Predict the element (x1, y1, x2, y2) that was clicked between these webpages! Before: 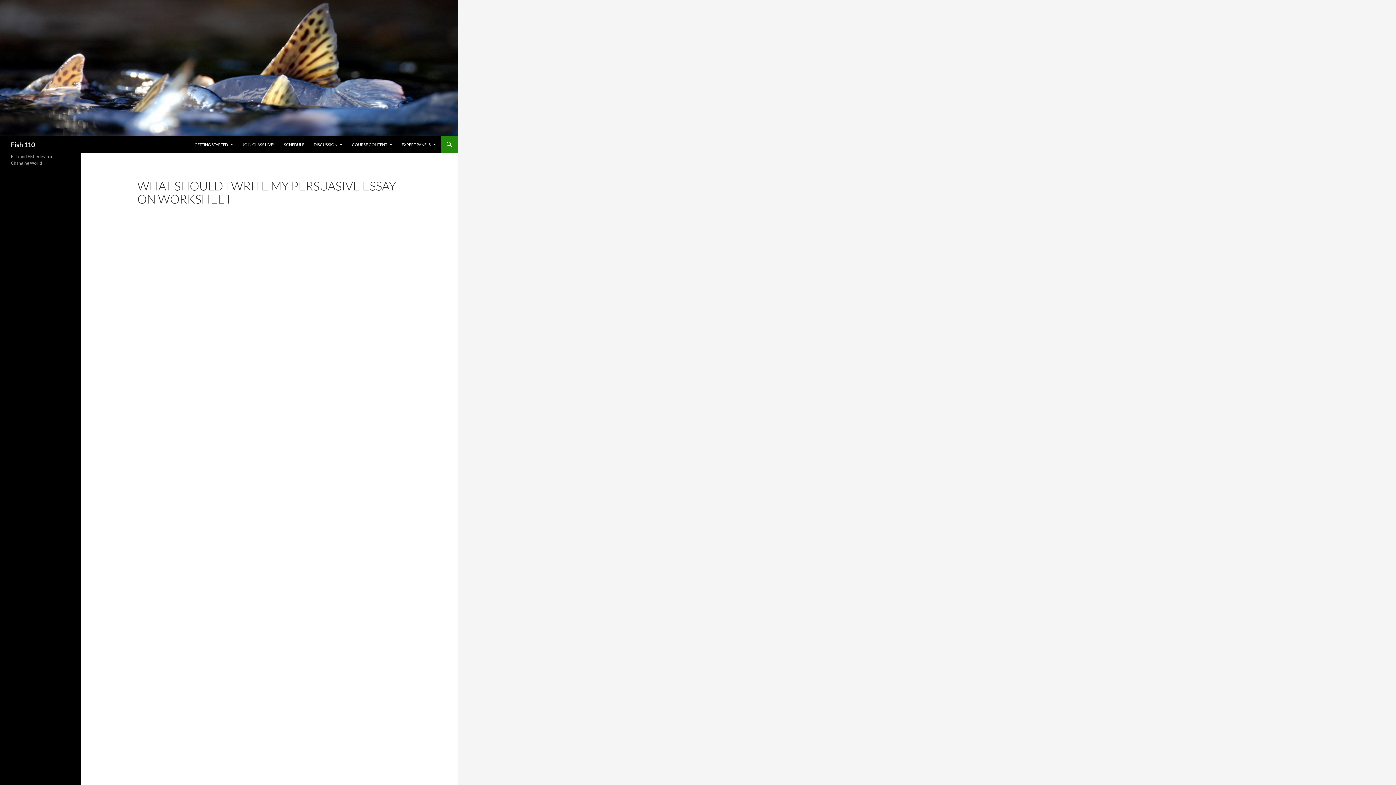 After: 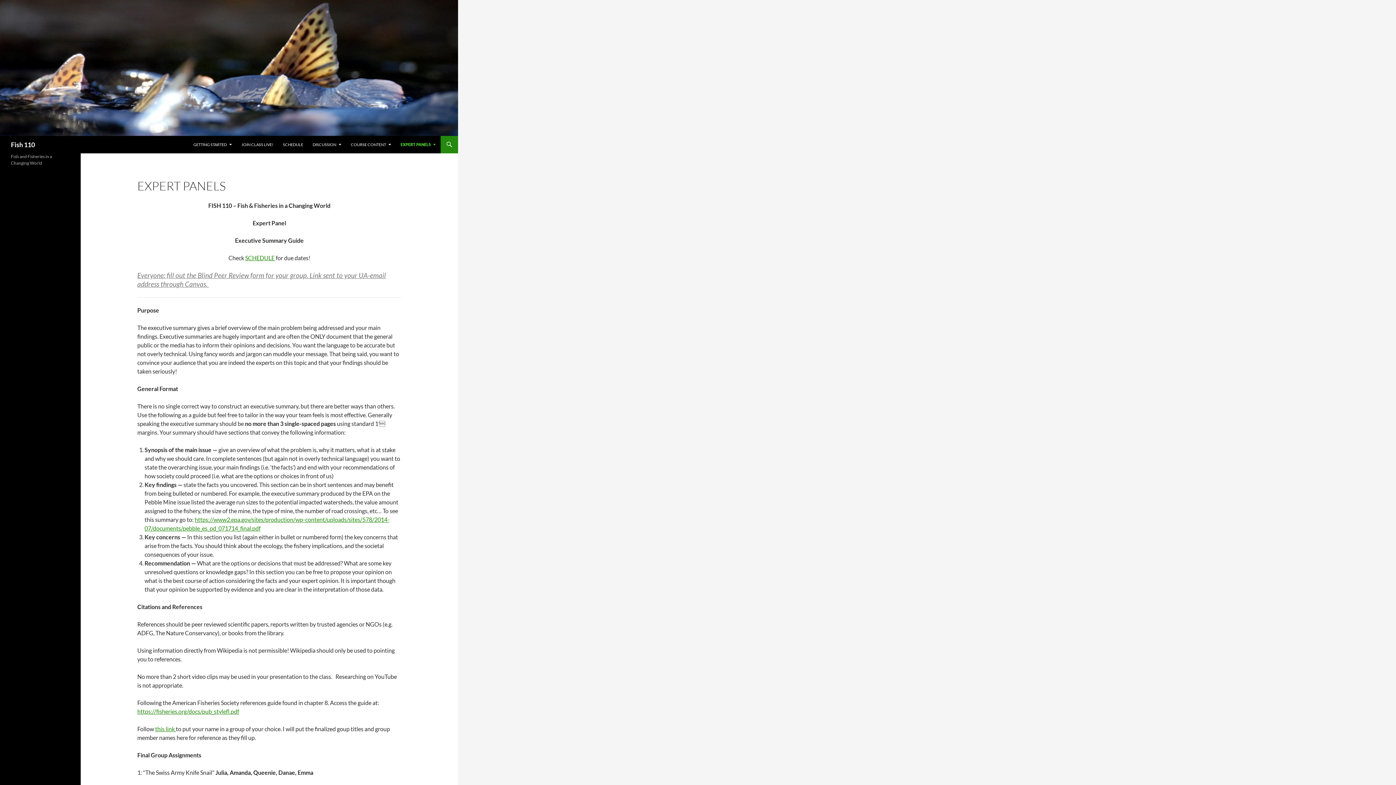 Action: label: EXPERT PANELS bbox: (397, 136, 440, 153)